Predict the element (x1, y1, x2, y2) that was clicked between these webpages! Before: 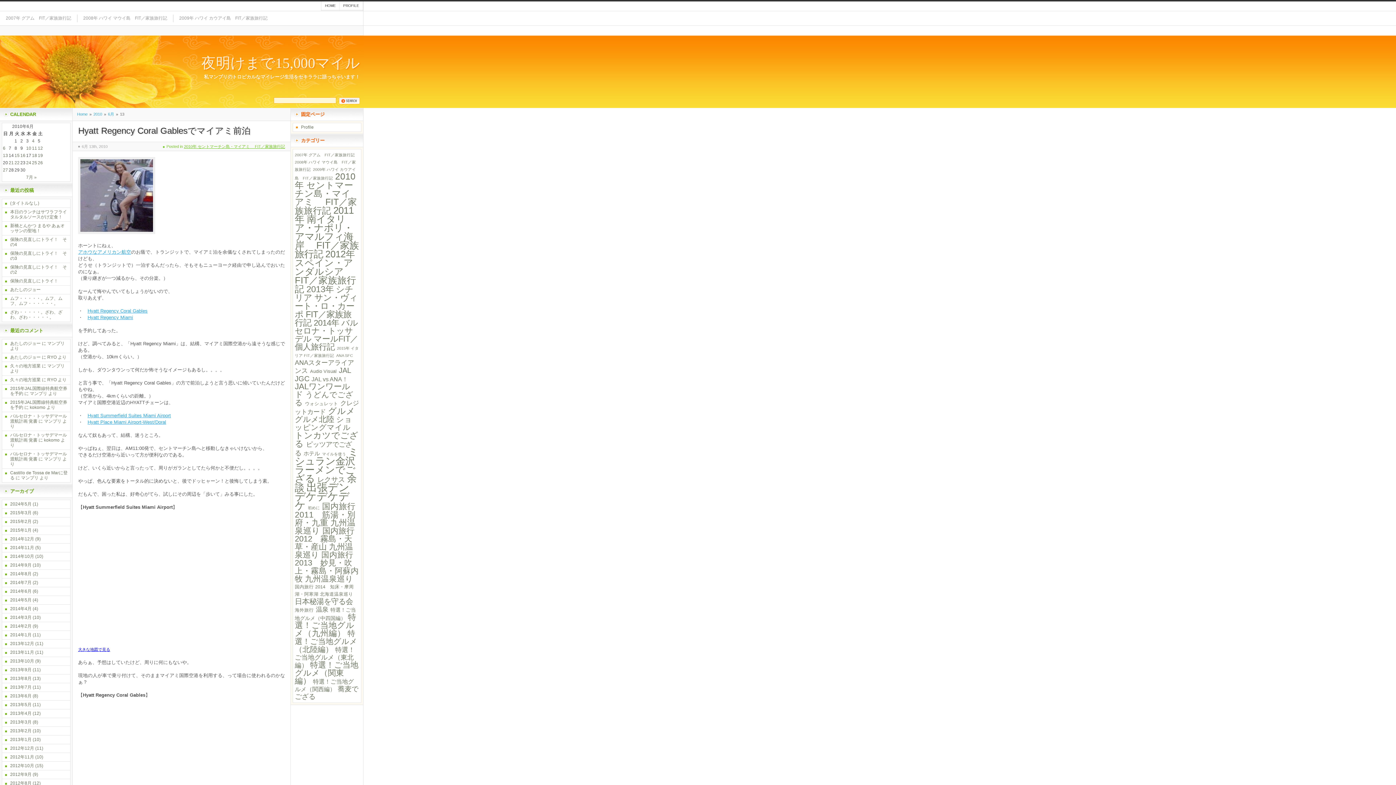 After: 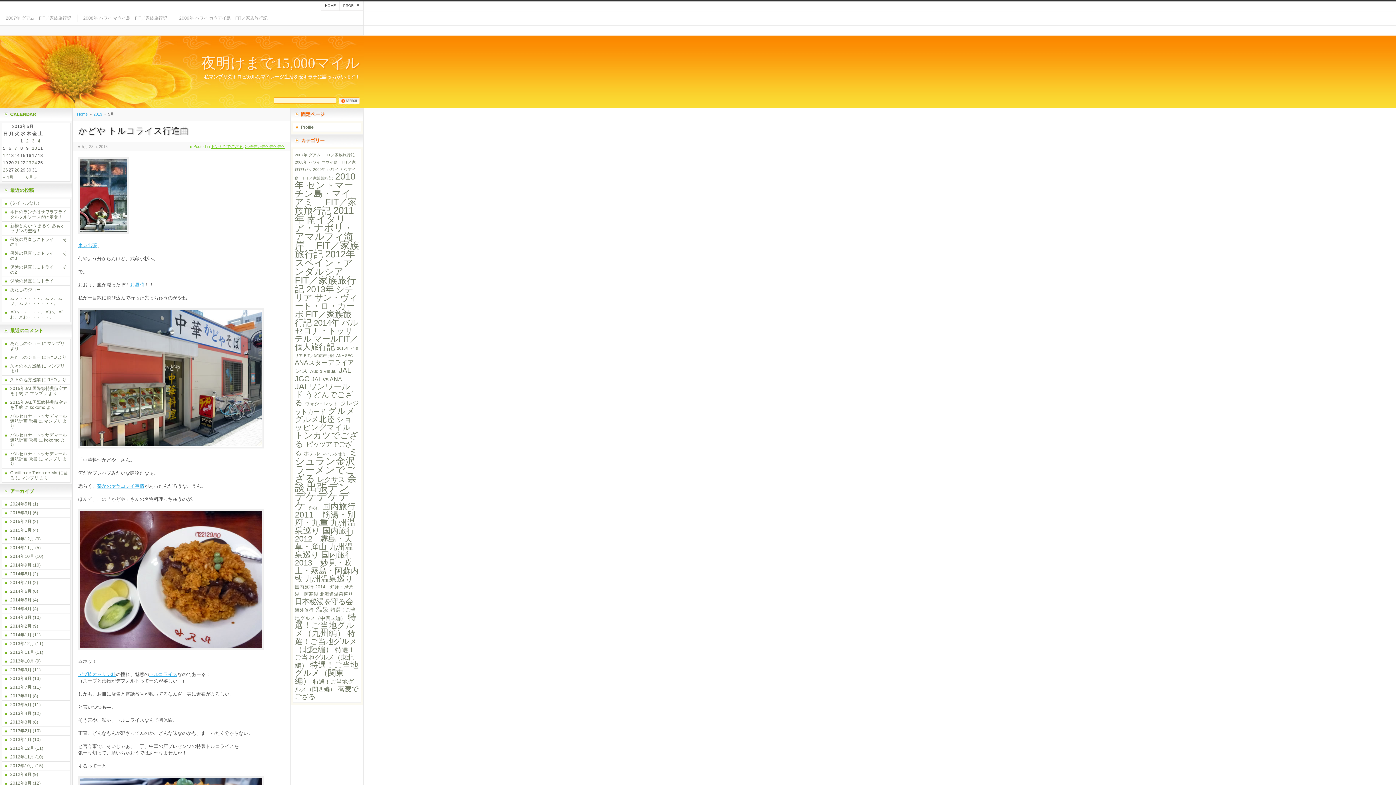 Action: bbox: (10, 702, 31, 707) label: 2013年5月